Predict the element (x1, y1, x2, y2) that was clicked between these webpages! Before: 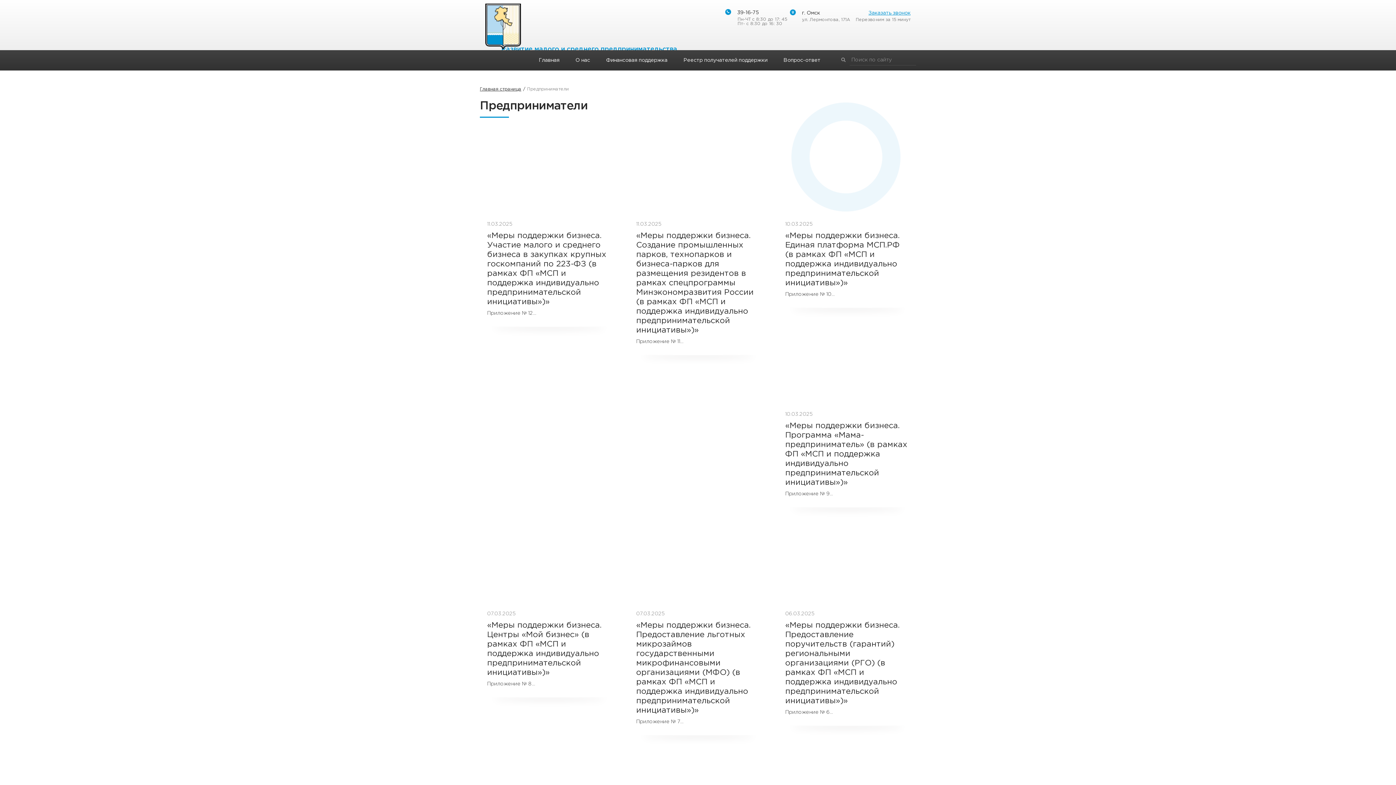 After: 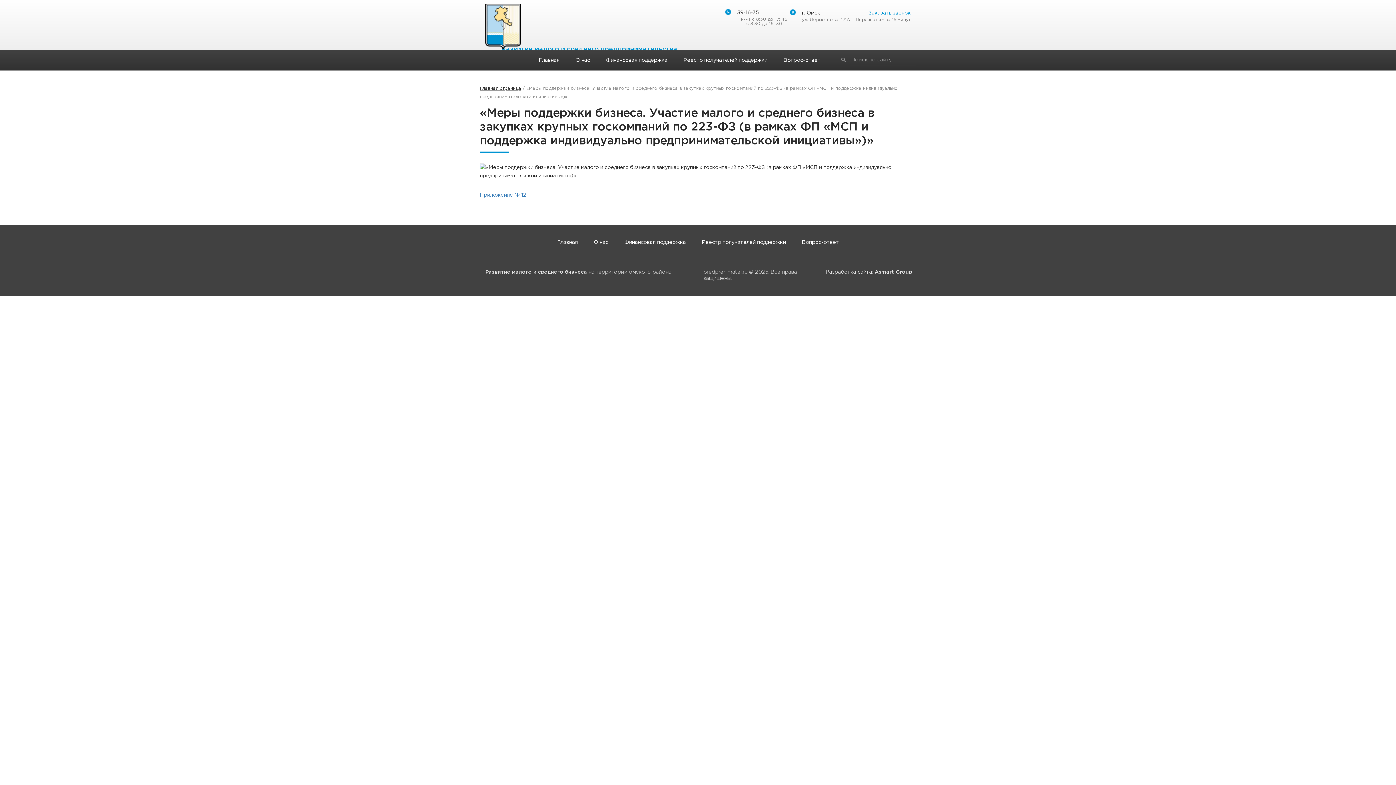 Action: bbox: (480, 132, 618, 212)